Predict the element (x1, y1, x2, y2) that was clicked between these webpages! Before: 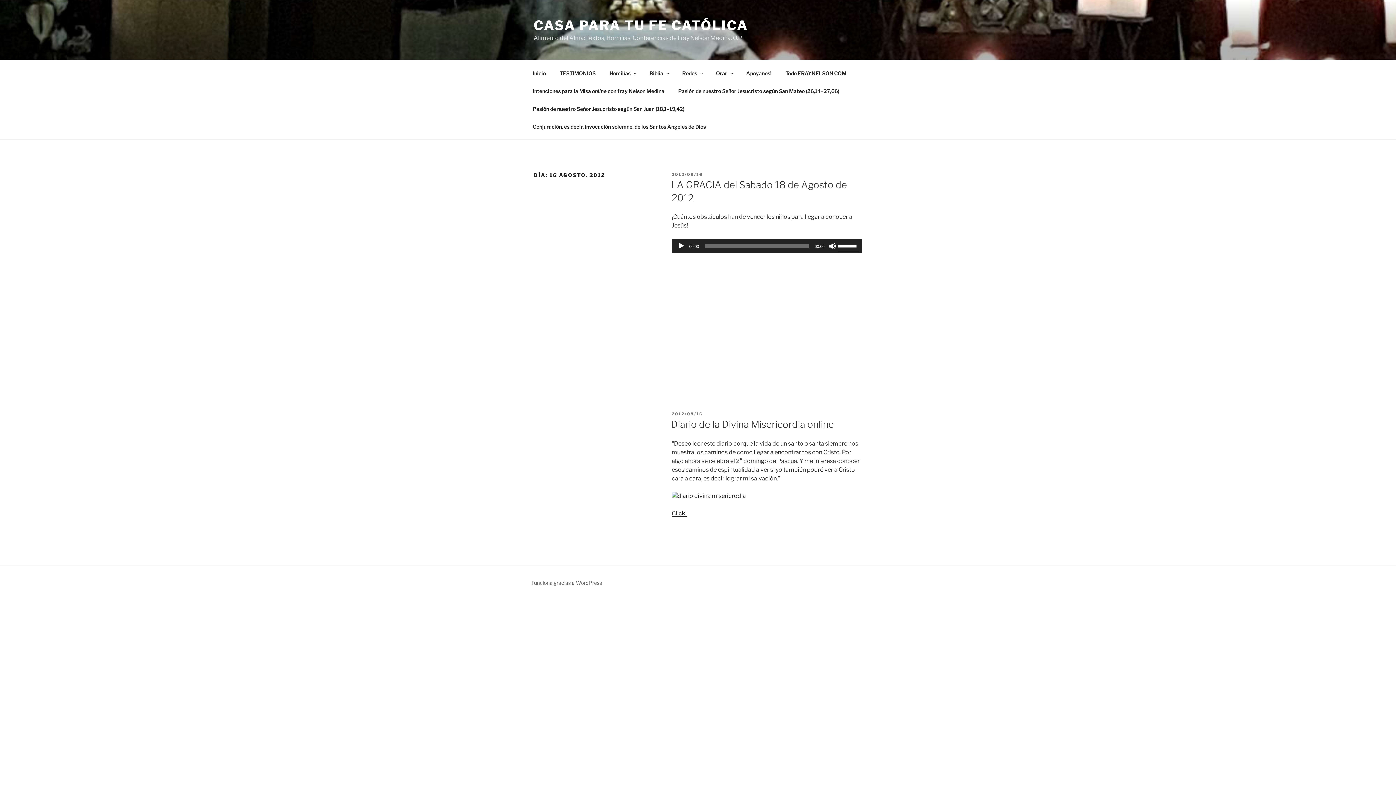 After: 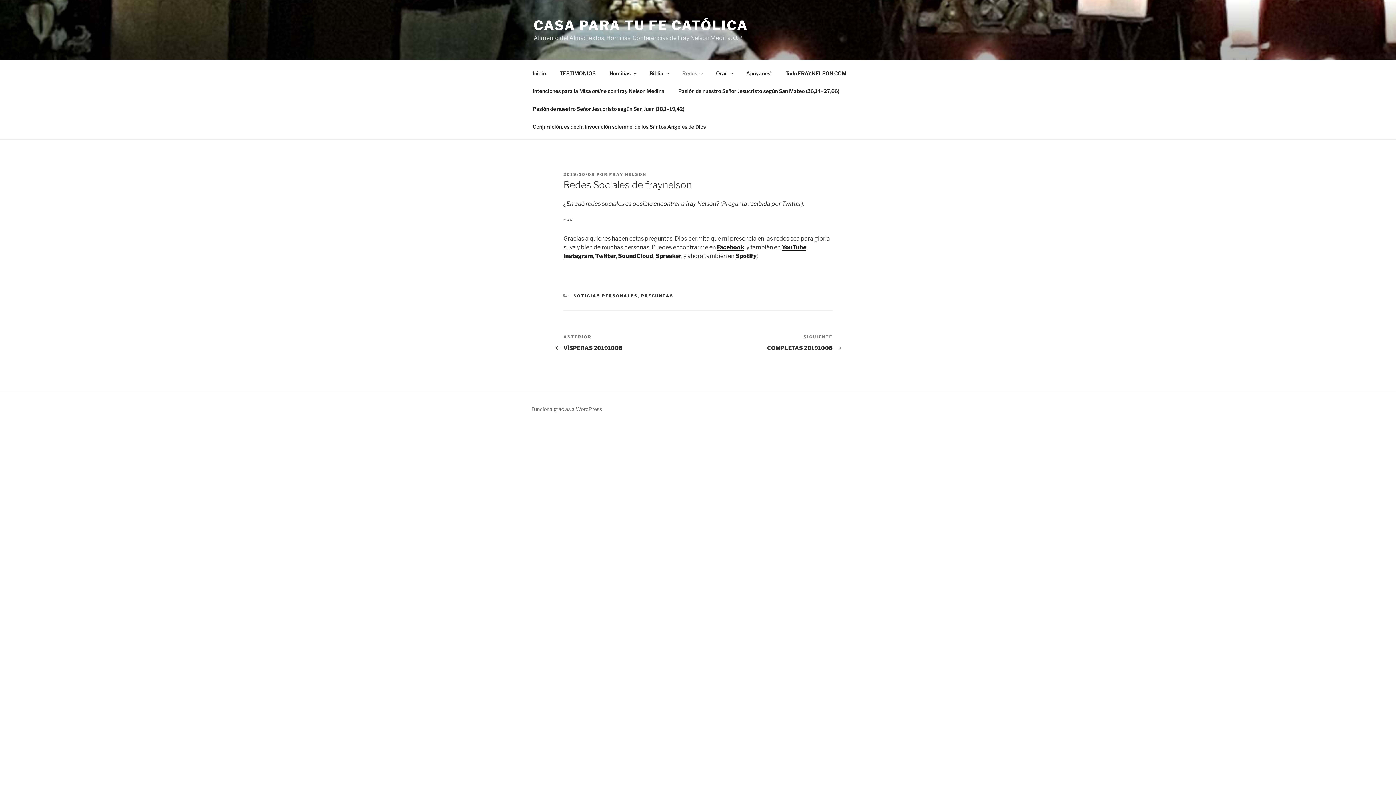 Action: bbox: (676, 64, 708, 82) label: Redes